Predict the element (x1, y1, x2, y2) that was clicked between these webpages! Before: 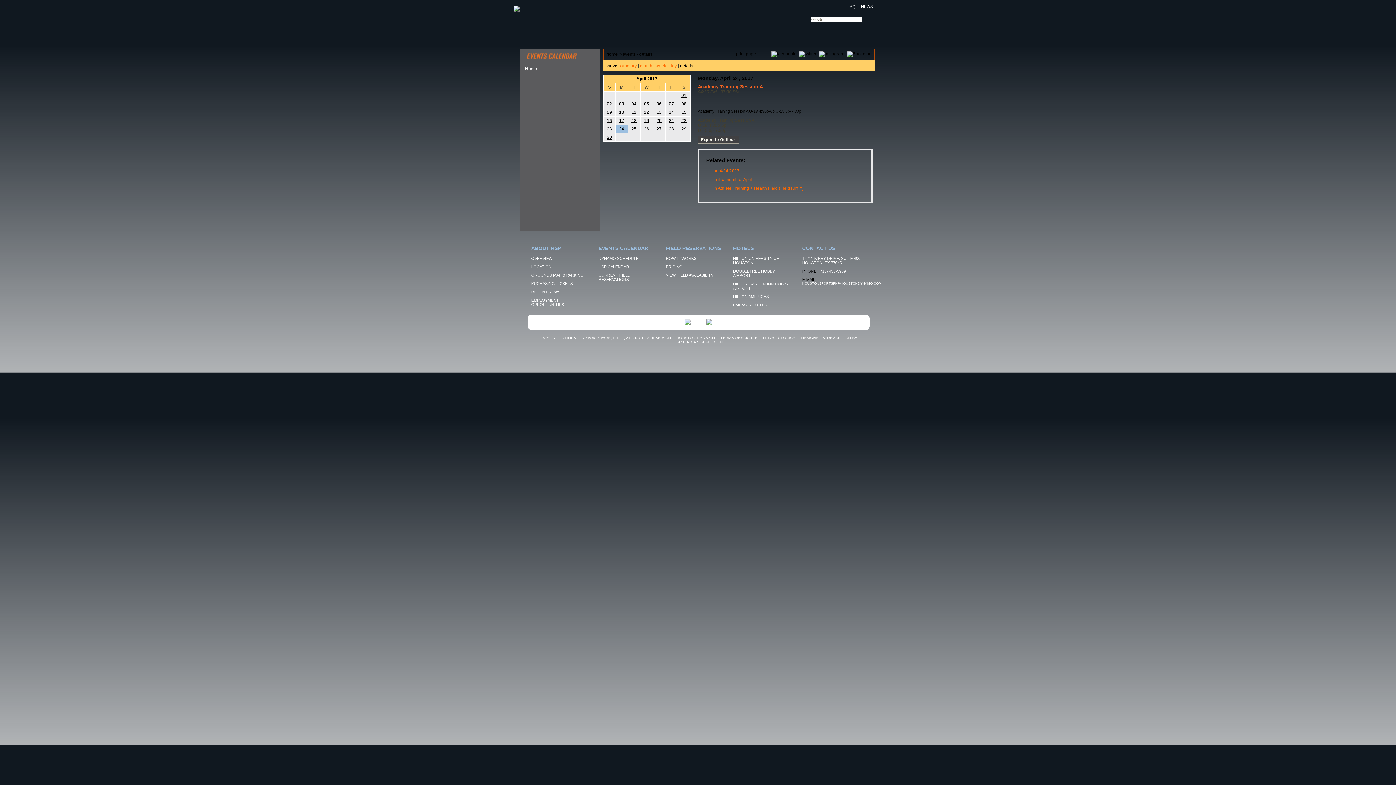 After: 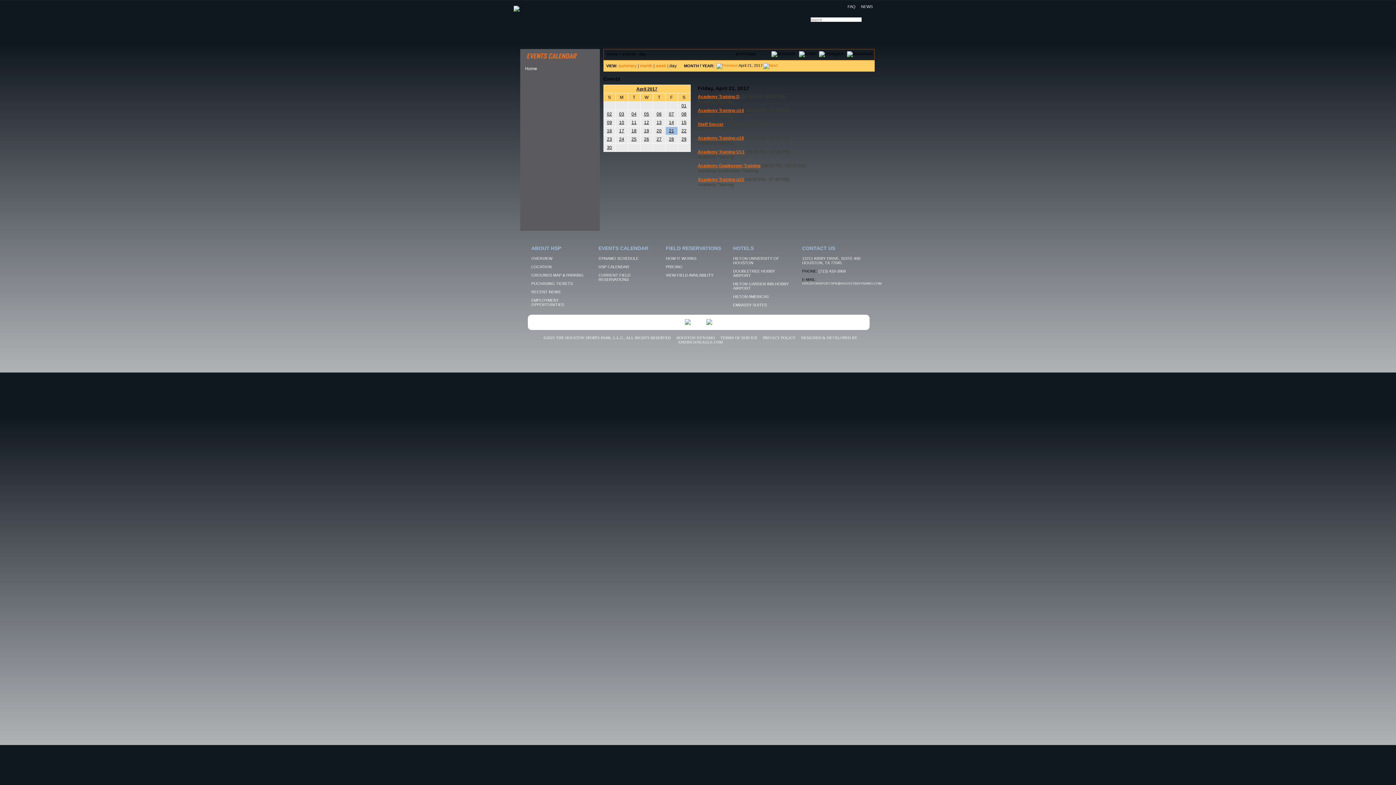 Action: label: 21 bbox: (669, 118, 674, 123)